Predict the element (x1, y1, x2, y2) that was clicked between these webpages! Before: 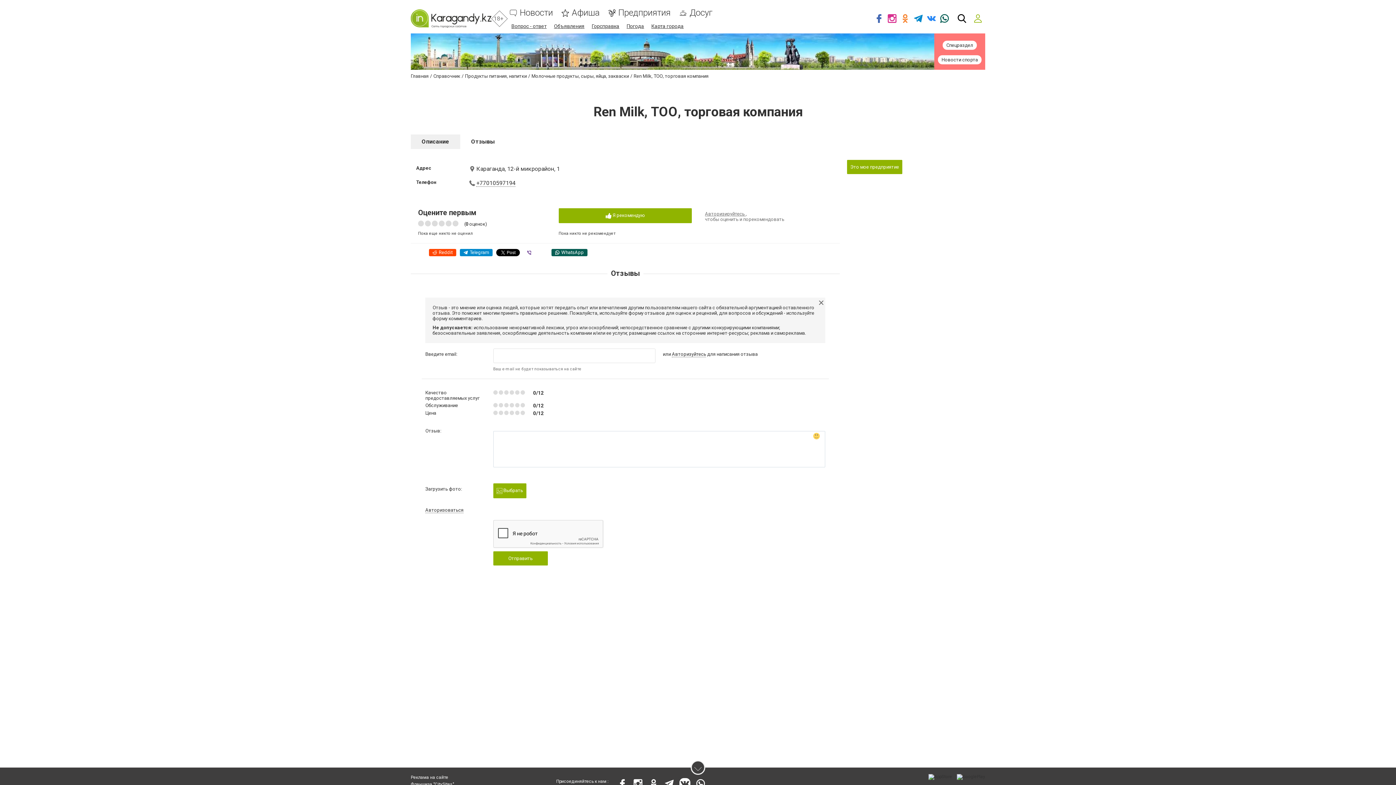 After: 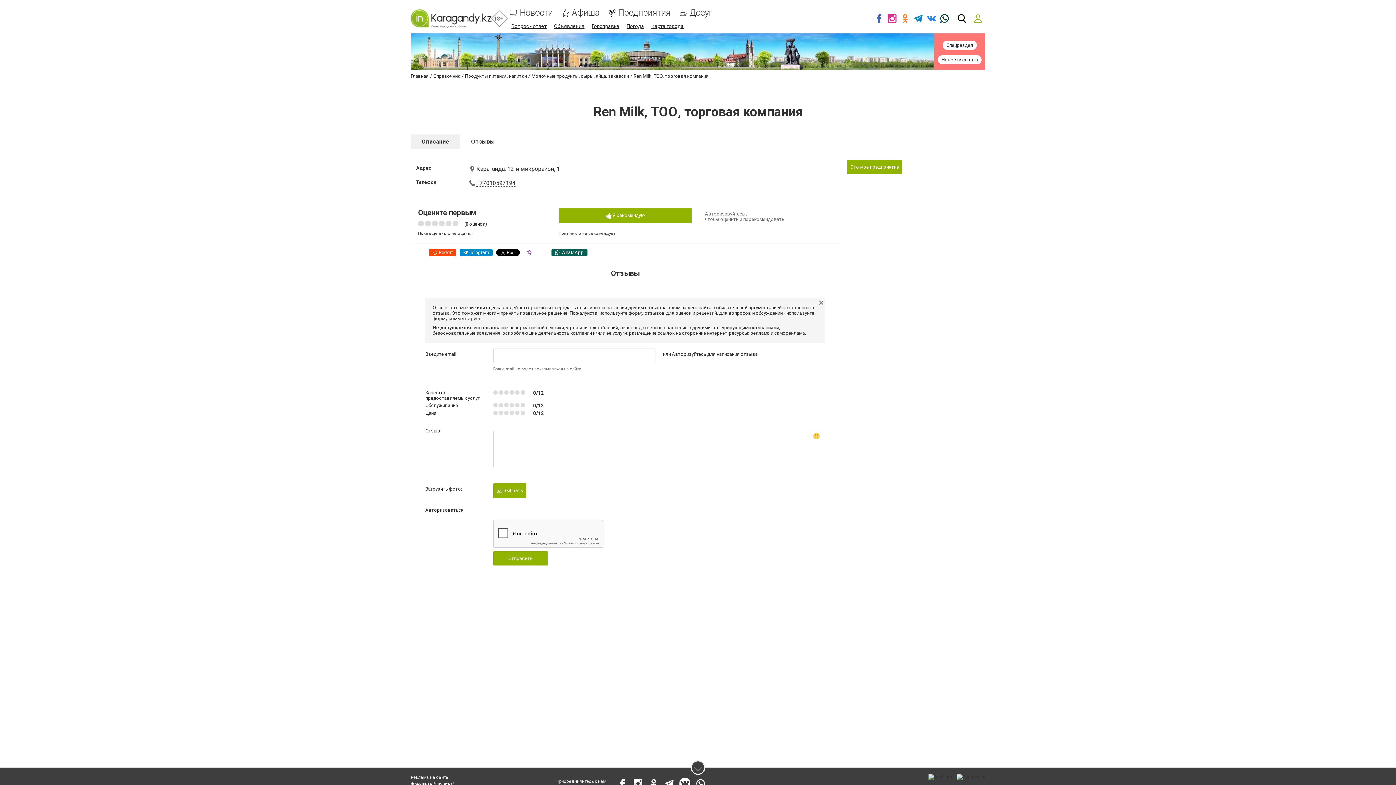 Action: bbox: (938, 9, 951, 27)